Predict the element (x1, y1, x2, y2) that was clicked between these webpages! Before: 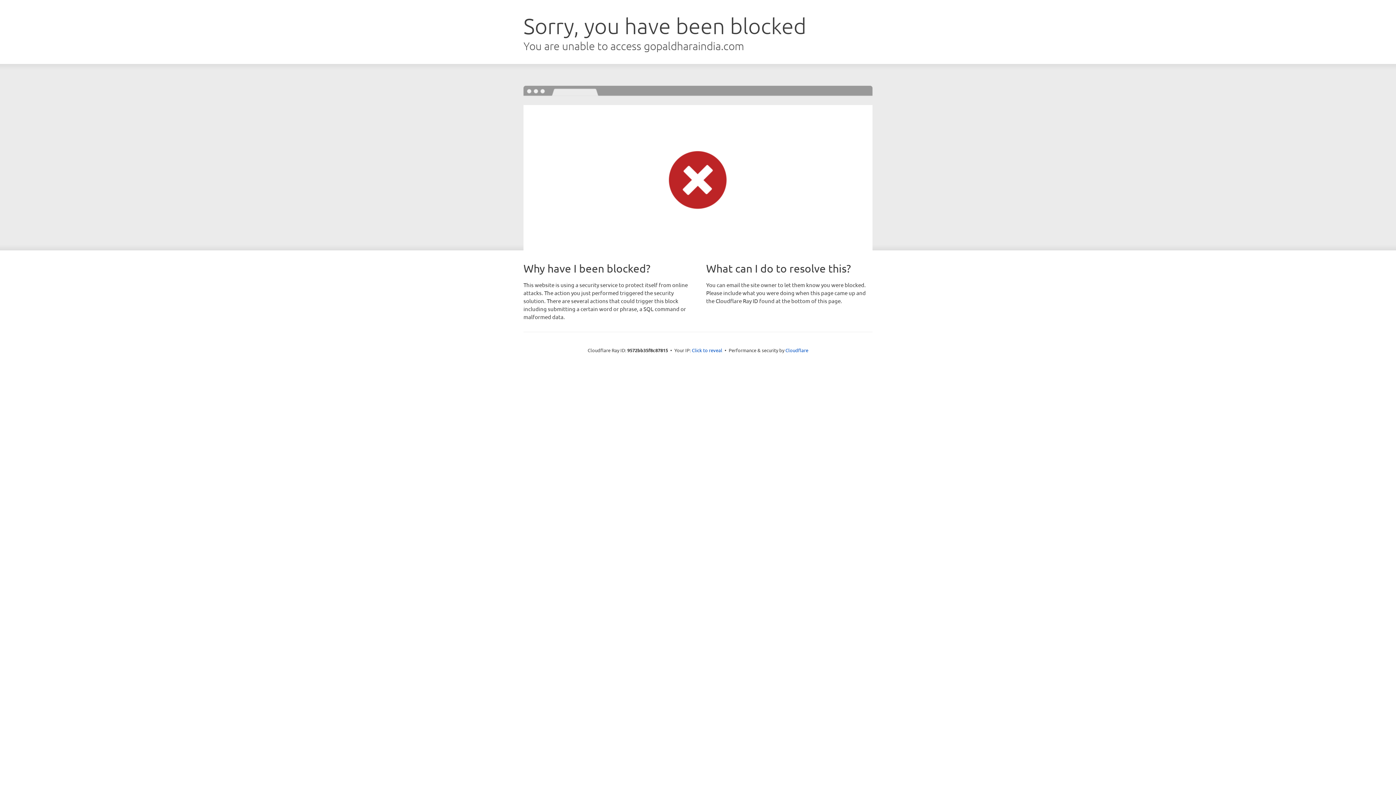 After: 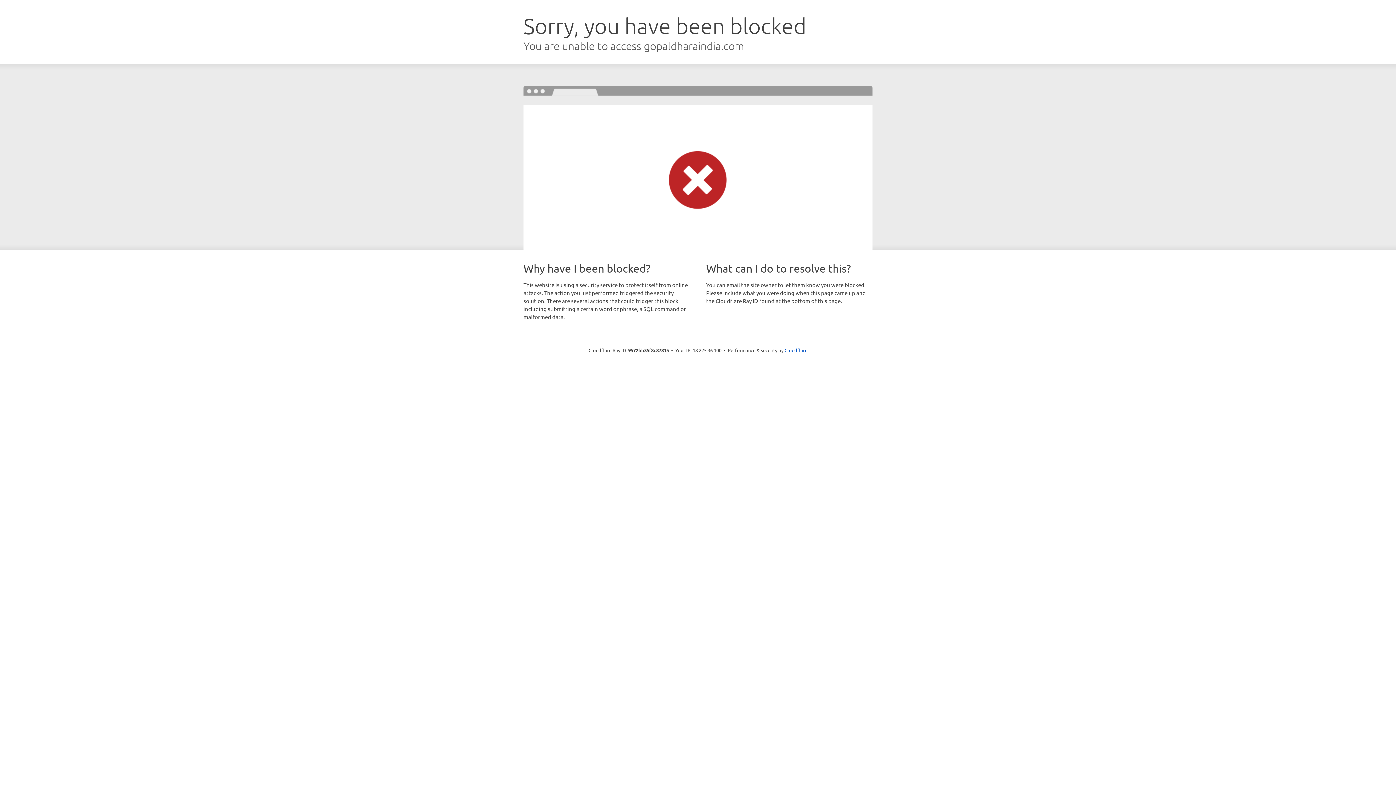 Action: bbox: (692, 346, 722, 353) label: Click to reveal